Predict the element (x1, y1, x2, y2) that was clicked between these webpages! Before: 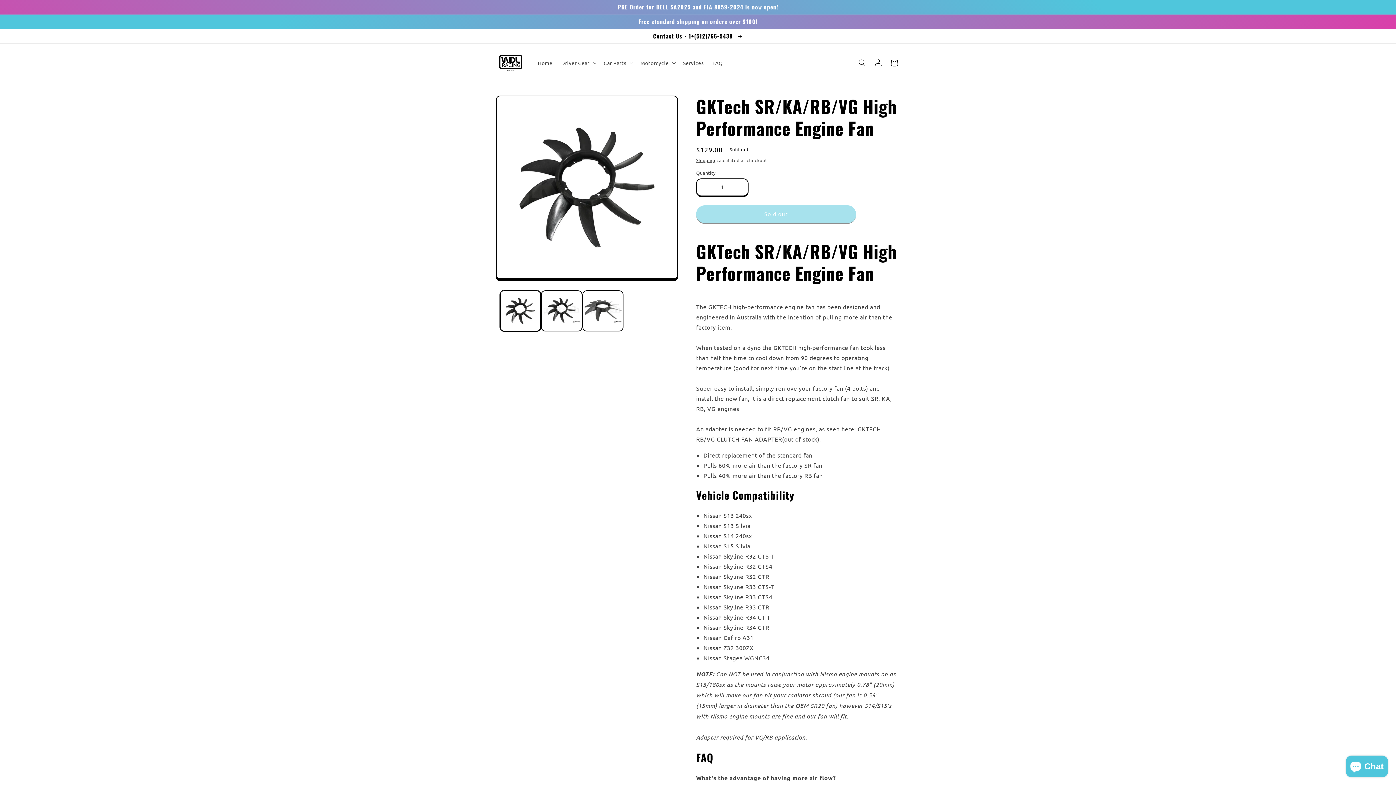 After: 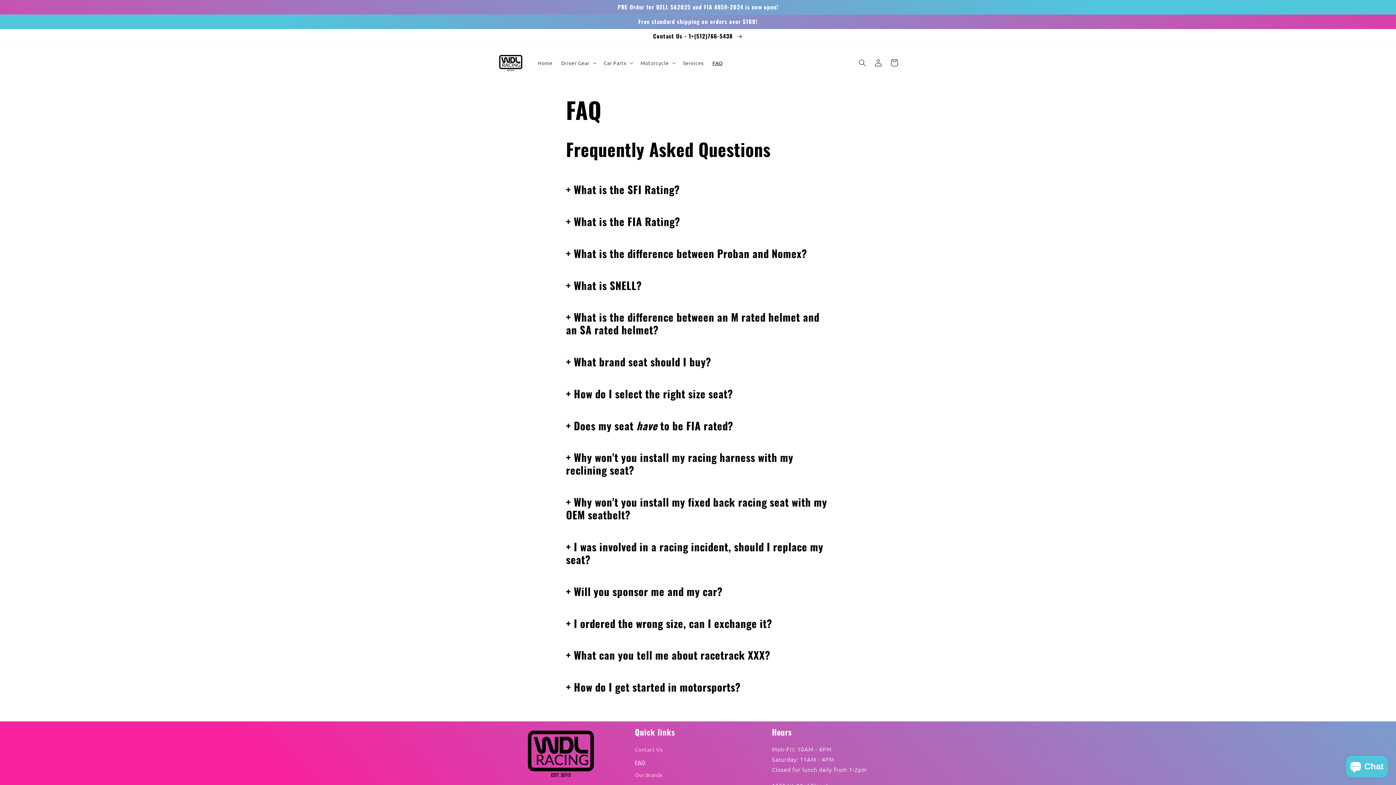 Action: bbox: (708, 55, 727, 70) label: FAQ